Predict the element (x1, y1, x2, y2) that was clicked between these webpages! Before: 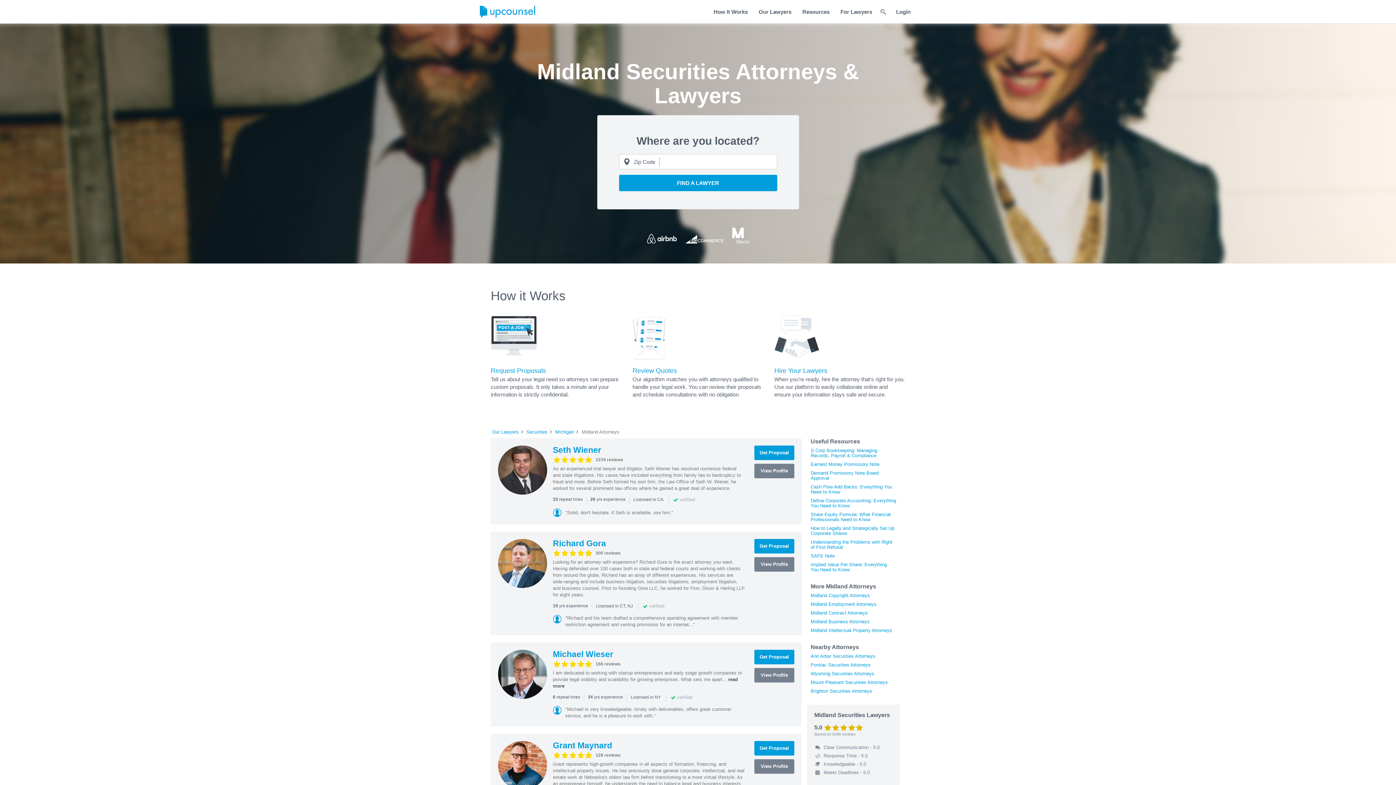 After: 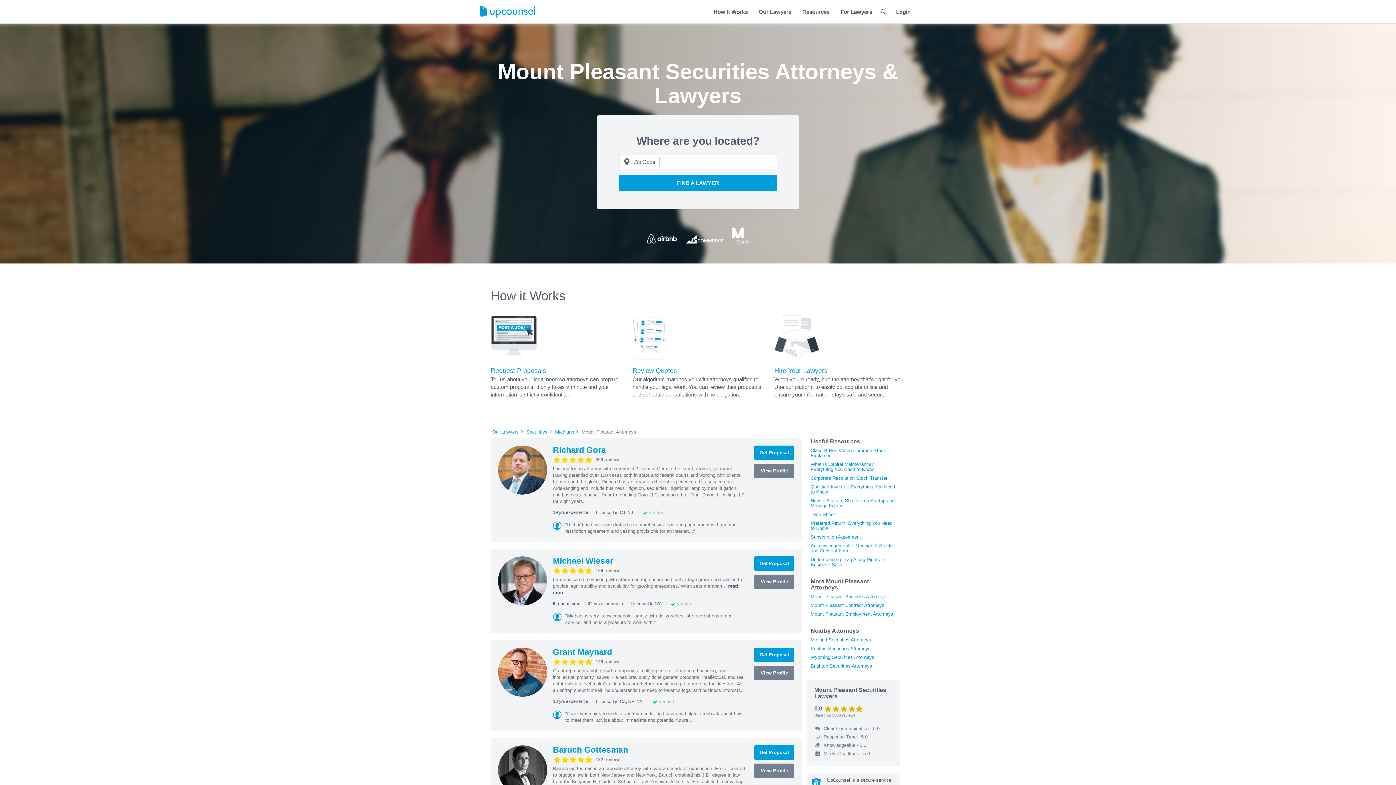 Action: bbox: (810, 679, 888, 685) label: Mount Pleasant Securities Attorneys